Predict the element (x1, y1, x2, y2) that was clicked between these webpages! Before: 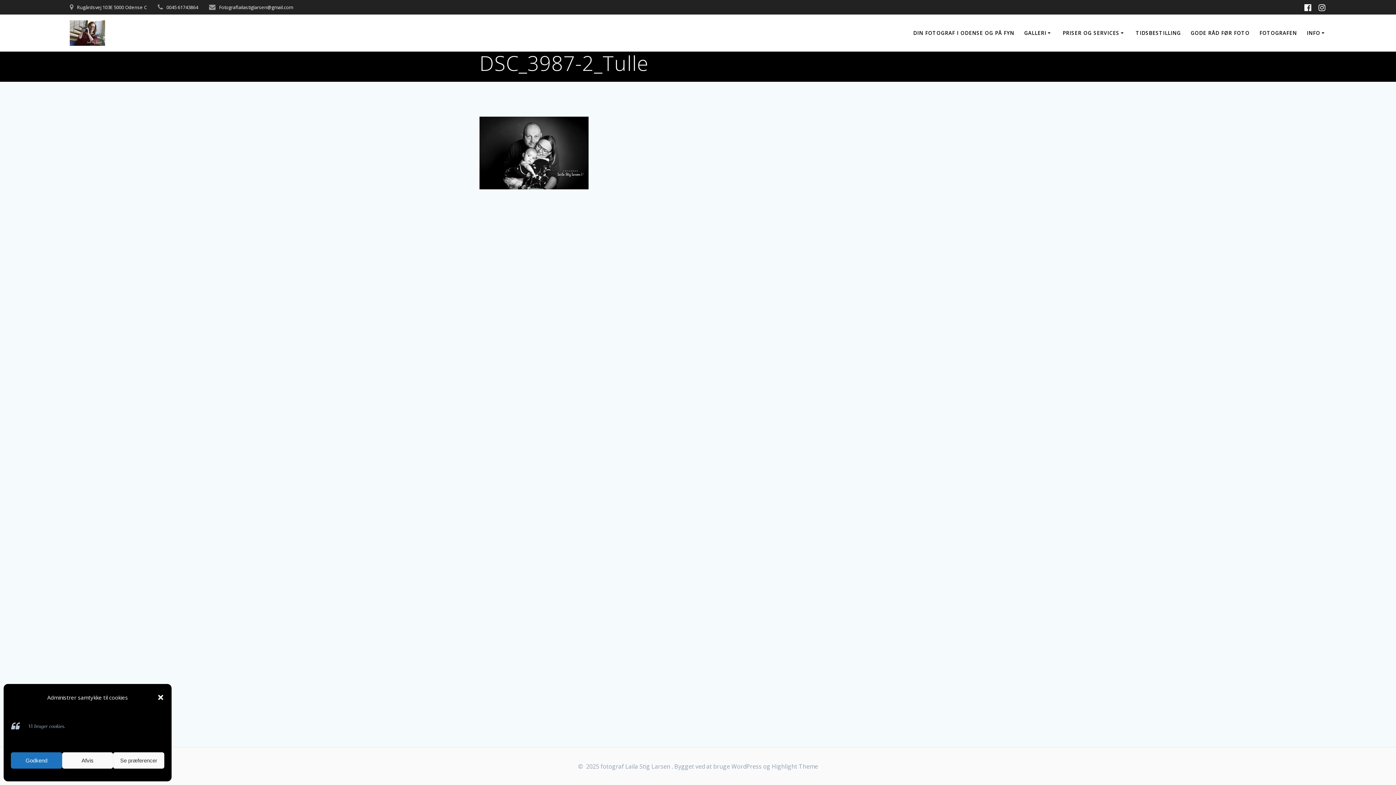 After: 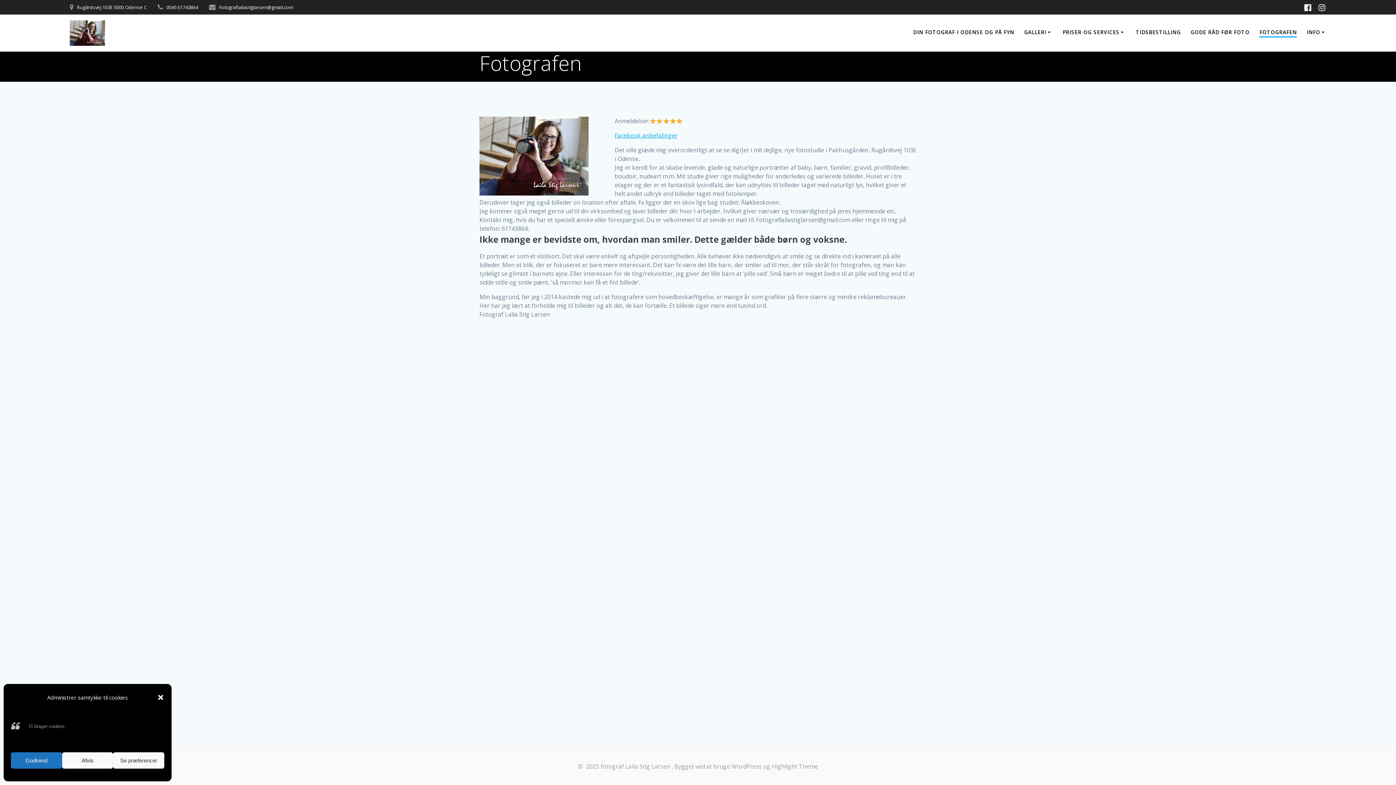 Action: label: FOTOGRAFEN bbox: (1259, 29, 1297, 37)